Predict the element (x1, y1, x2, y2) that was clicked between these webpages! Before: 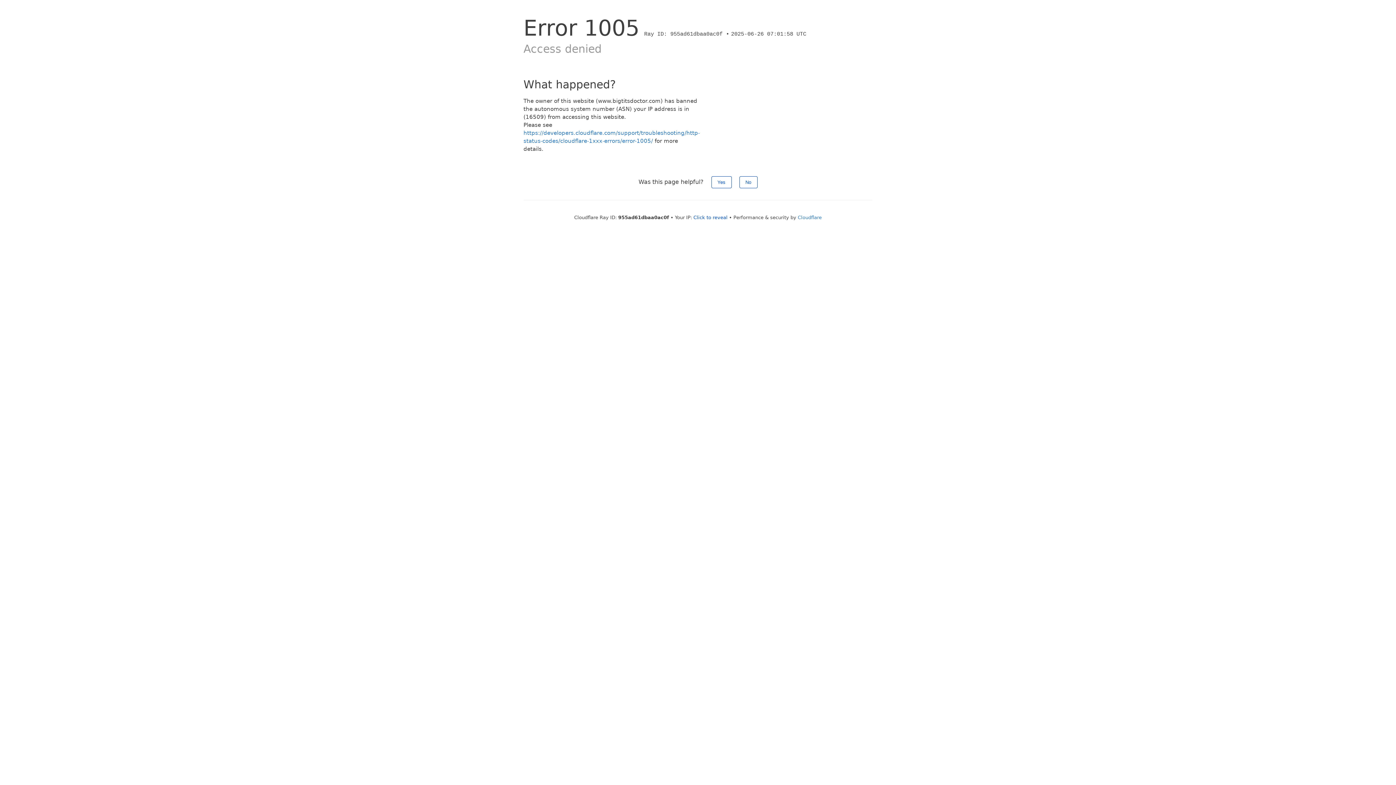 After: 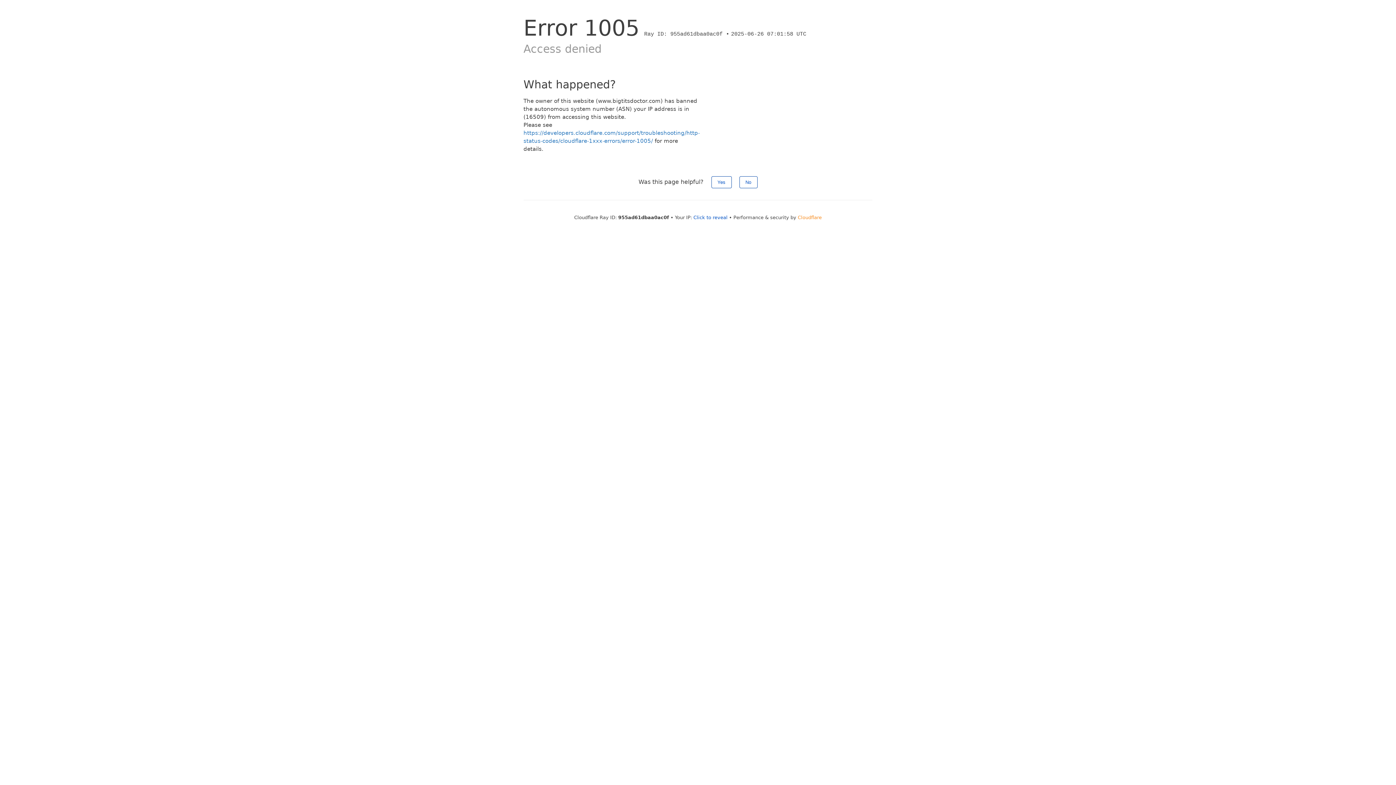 Action: bbox: (798, 214, 822, 220) label: Cloudflare